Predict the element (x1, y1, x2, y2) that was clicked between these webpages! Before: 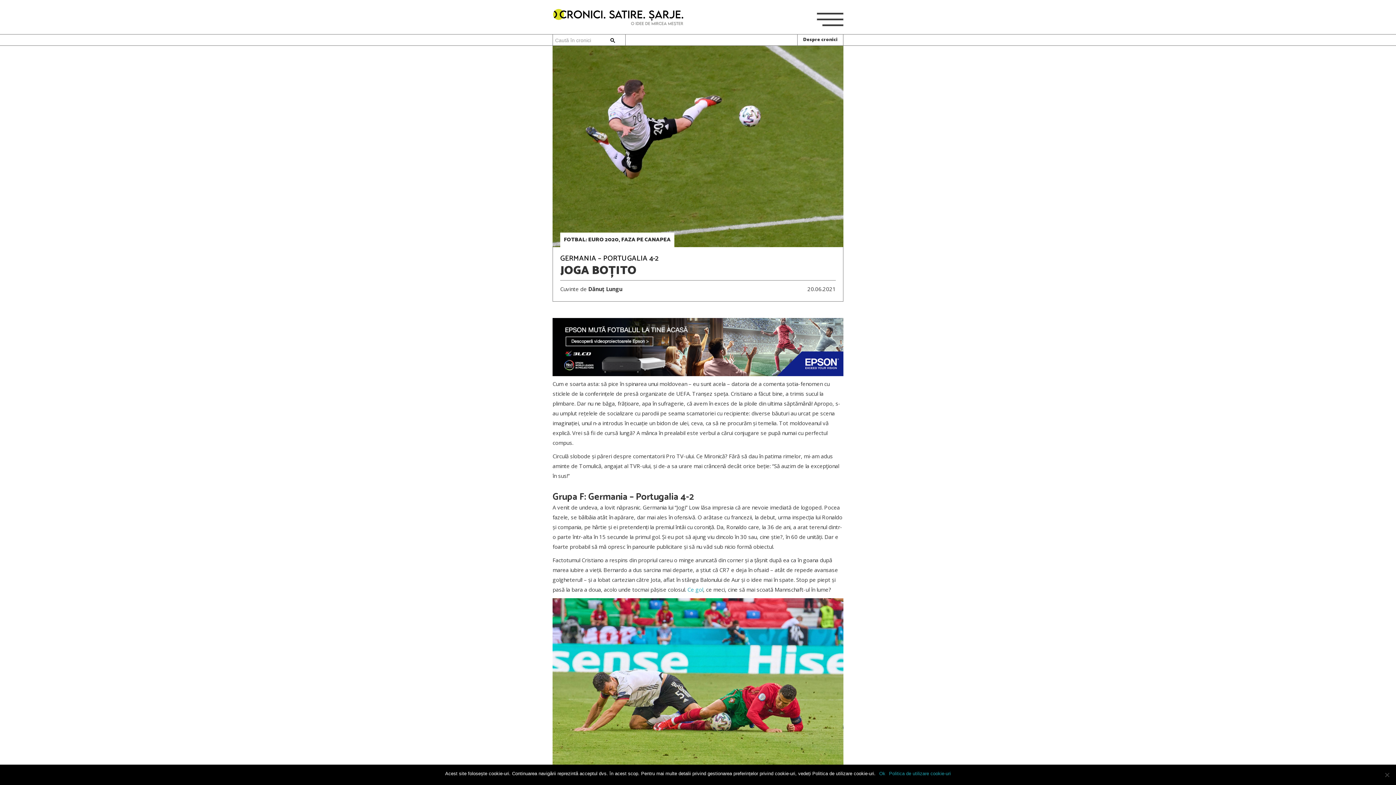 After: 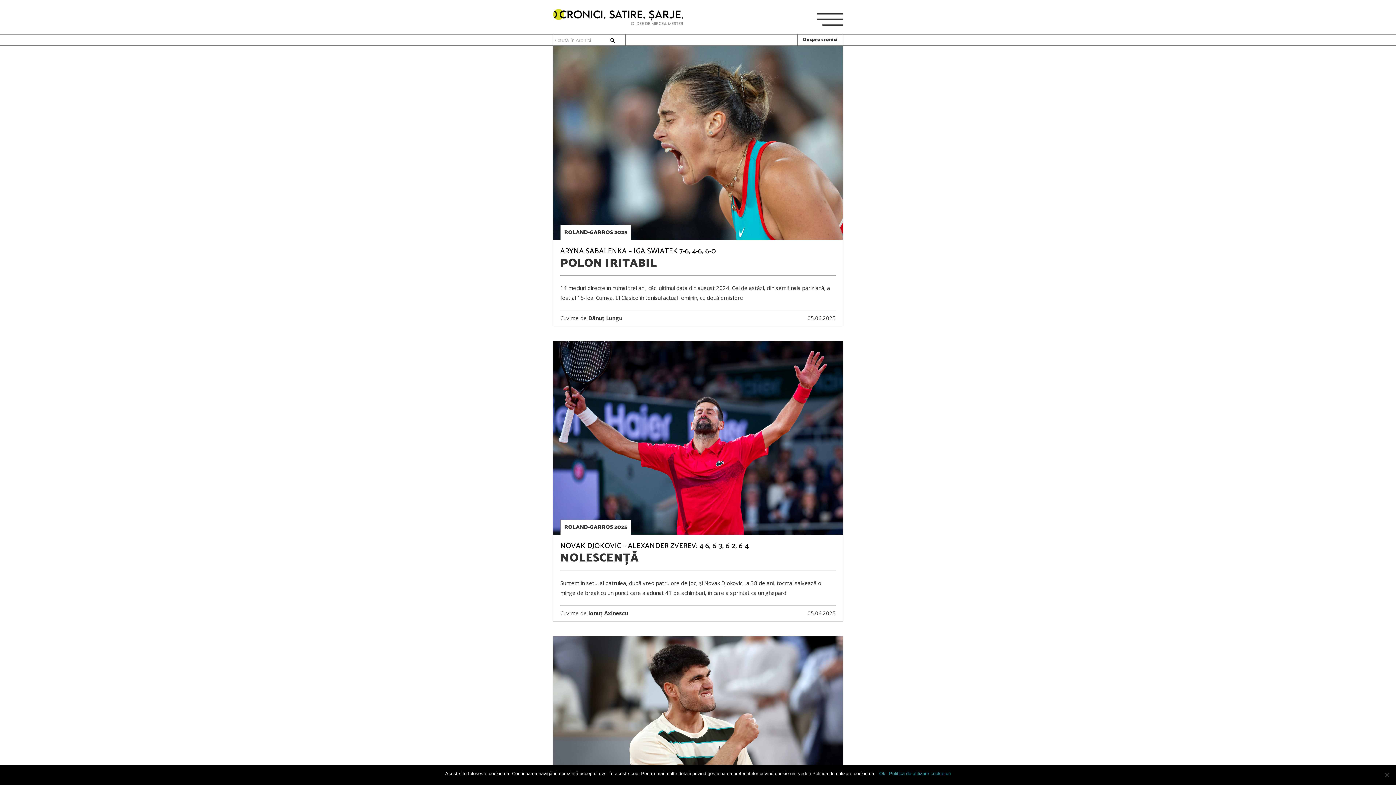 Action: bbox: (552, 10, 690, 25)